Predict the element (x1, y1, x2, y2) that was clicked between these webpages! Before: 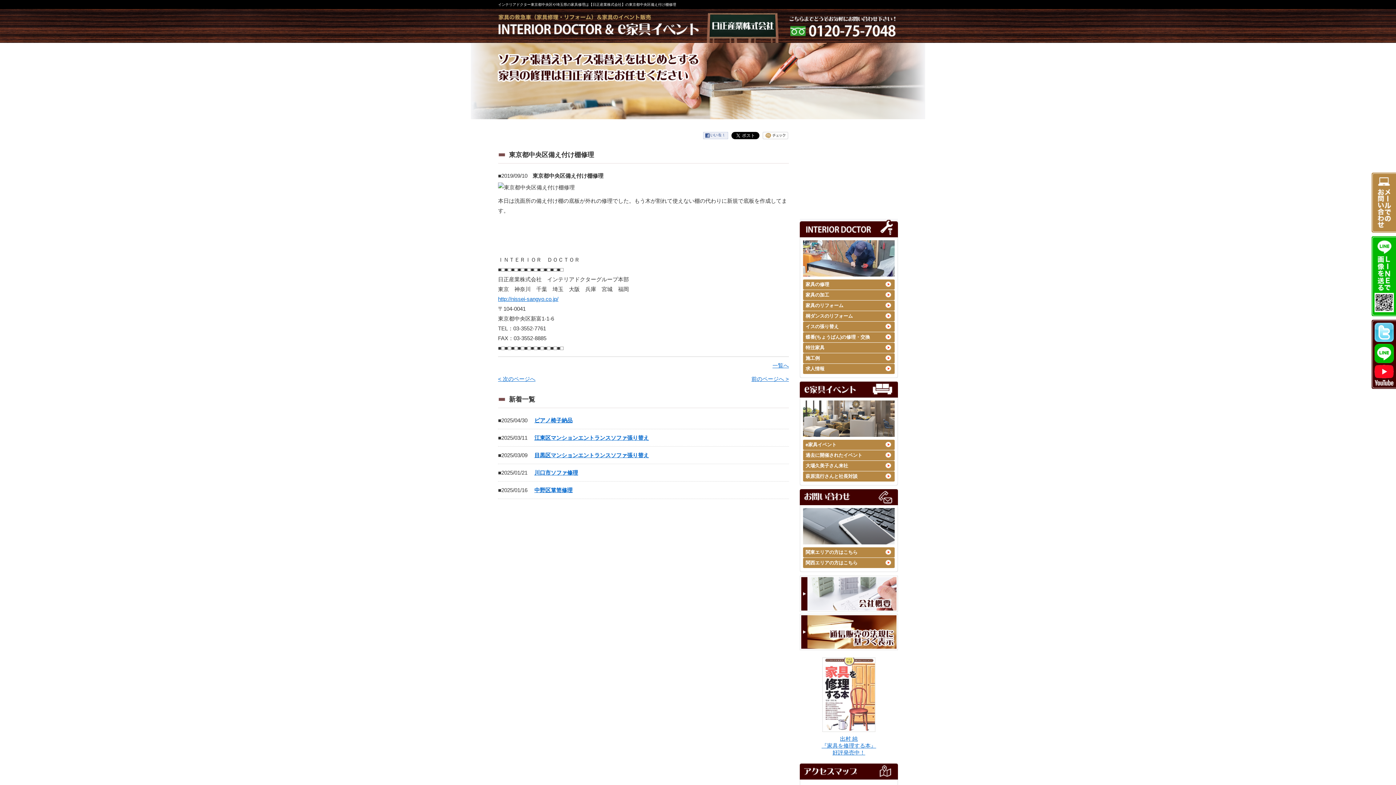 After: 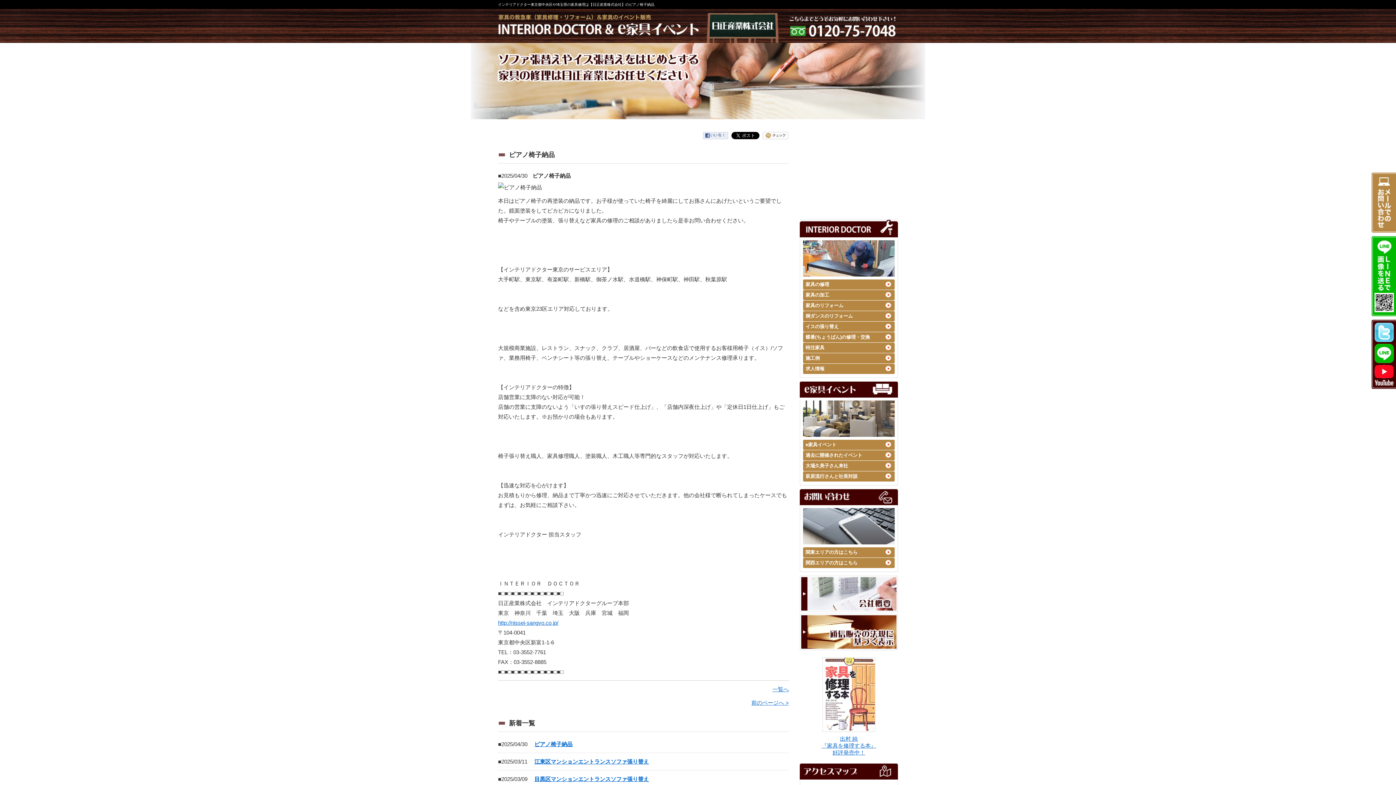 Action: label: ピアノ椅子納品 bbox: (534, 417, 572, 423)